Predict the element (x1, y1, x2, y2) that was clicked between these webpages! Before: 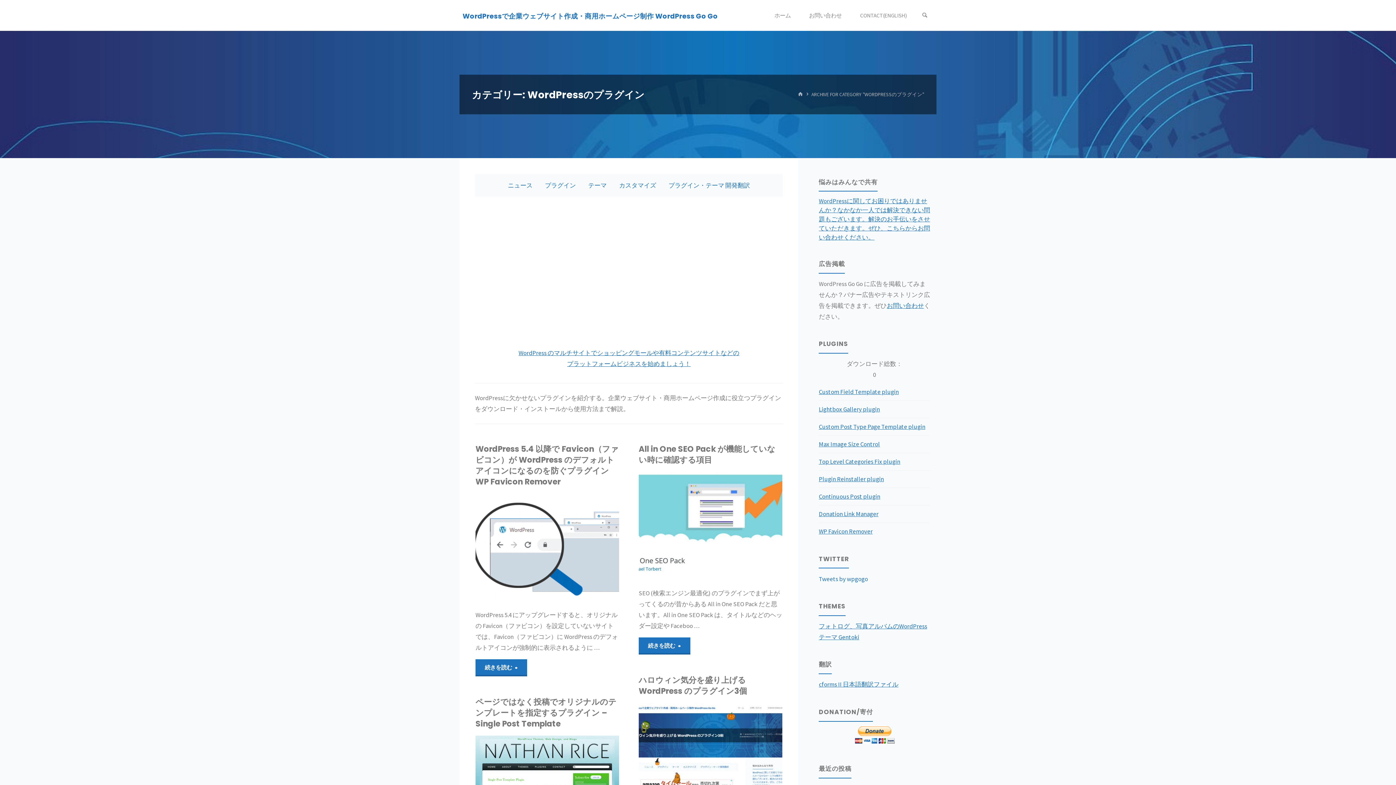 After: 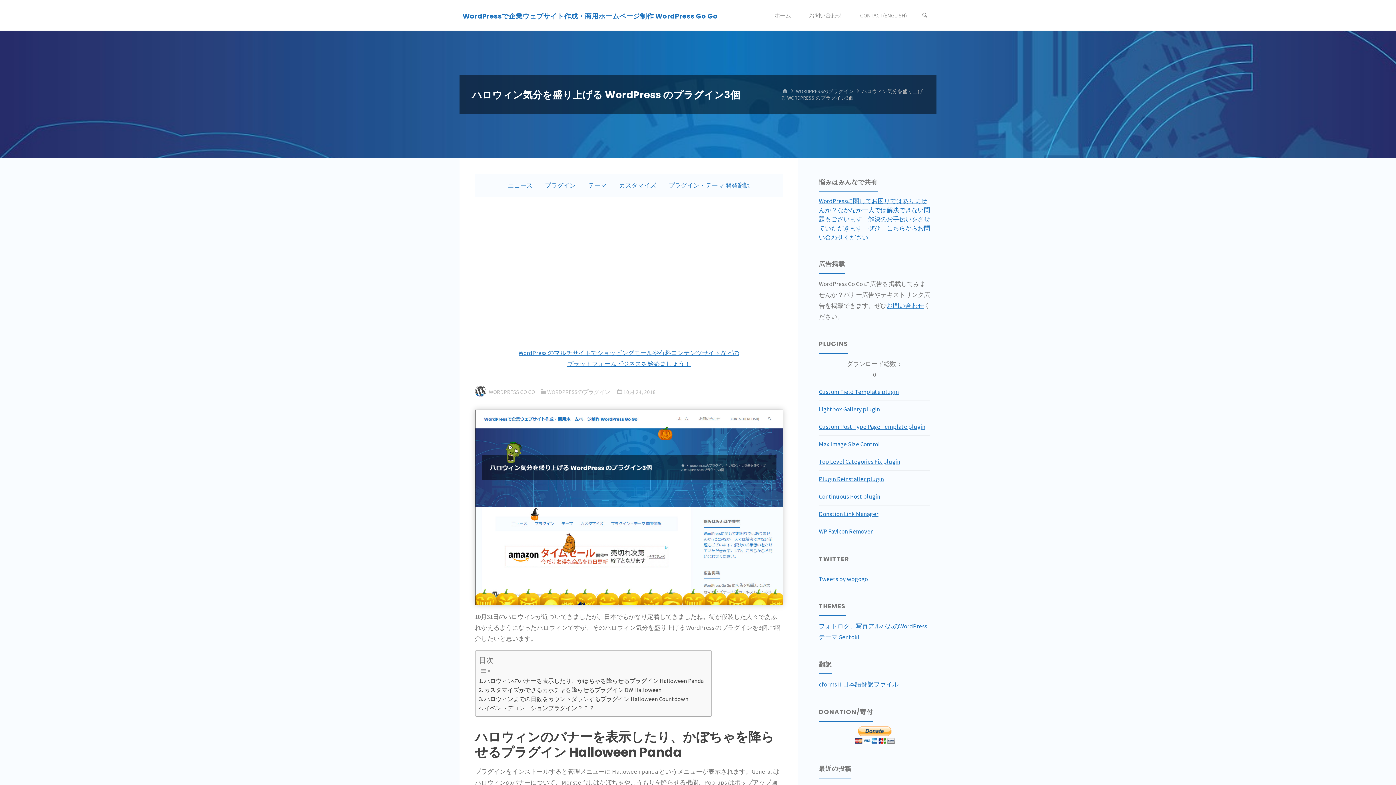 Action: bbox: (710, 703, 782, 813)